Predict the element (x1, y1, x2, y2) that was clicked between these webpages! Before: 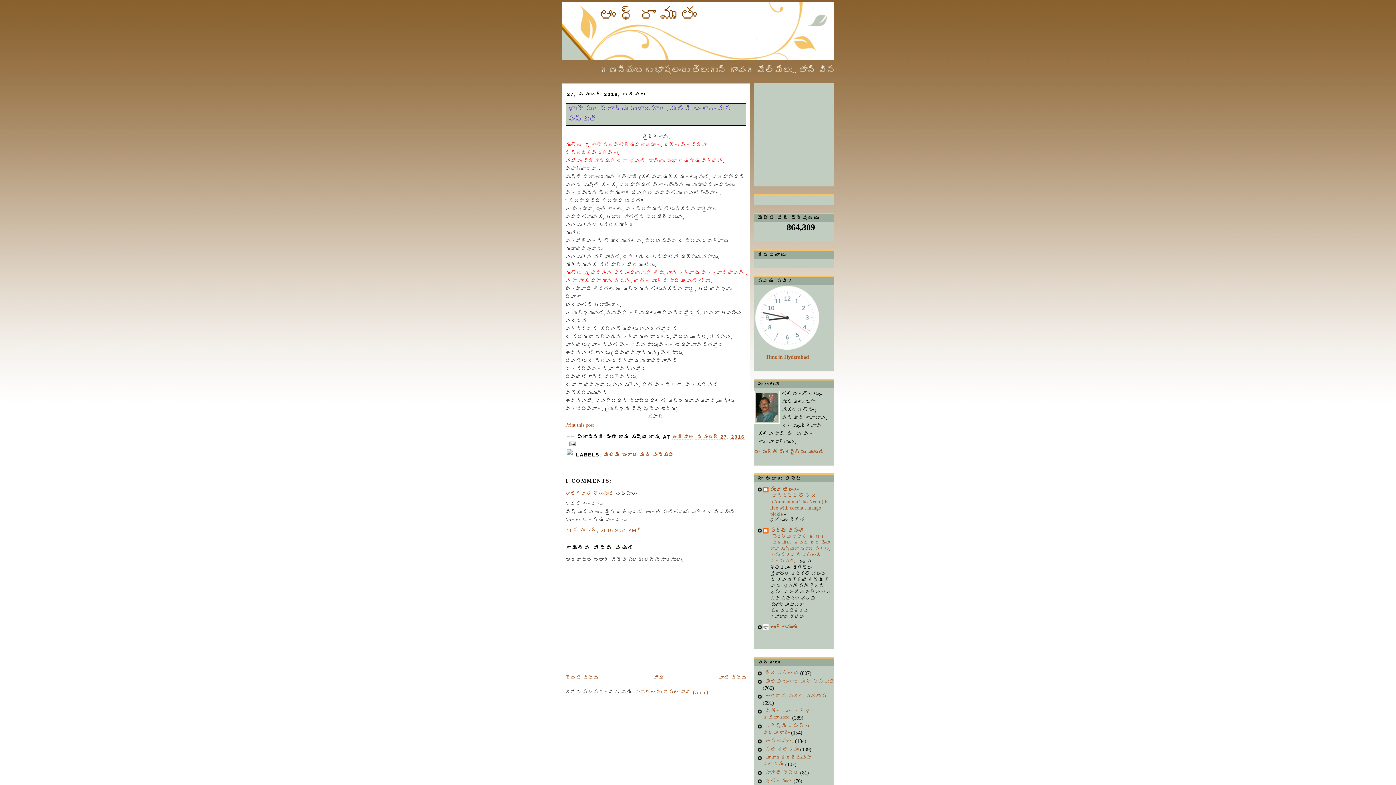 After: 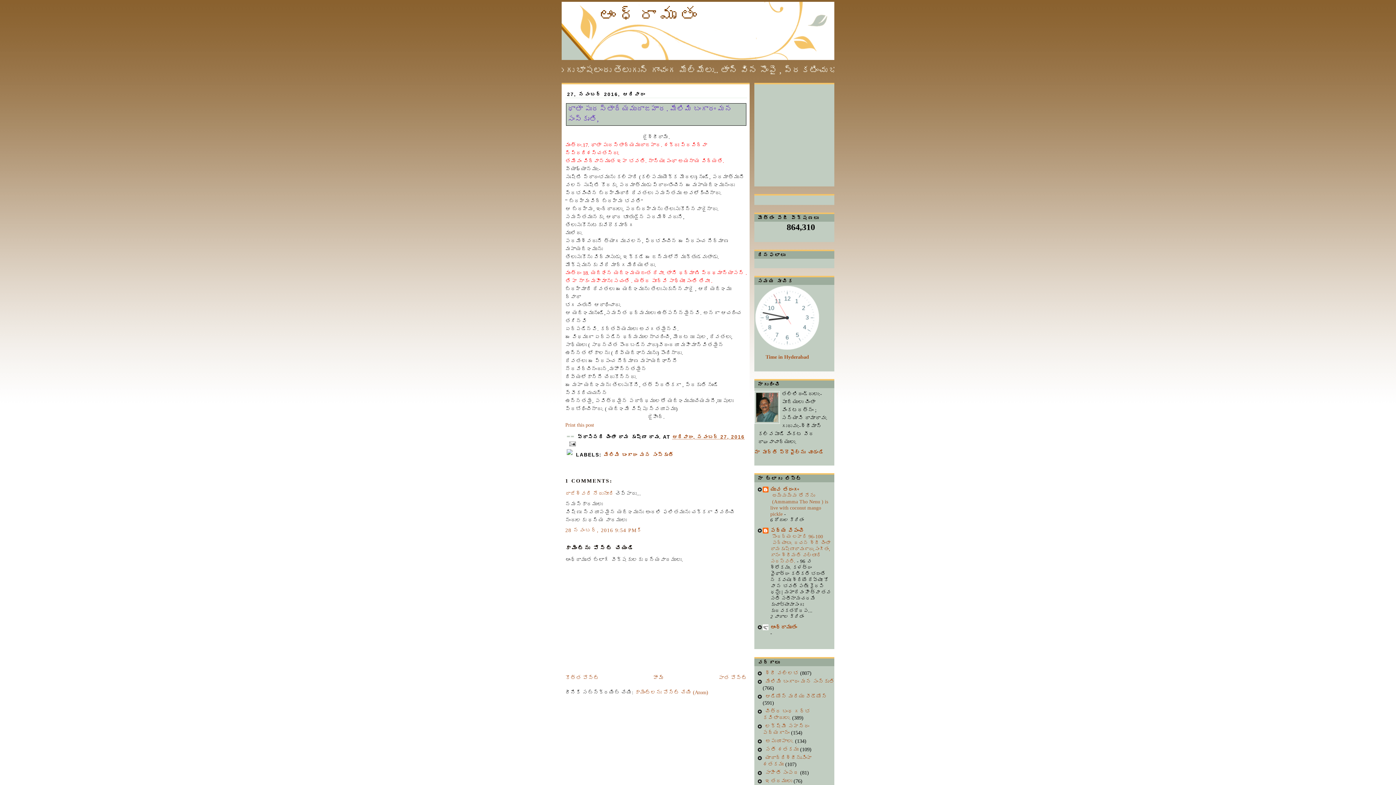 Action: bbox: (567, 103, 745, 124) label: ధాతా పురస్తాద్యముదాజహార. మేలిమి బంగారం మన సంస్కృతి,